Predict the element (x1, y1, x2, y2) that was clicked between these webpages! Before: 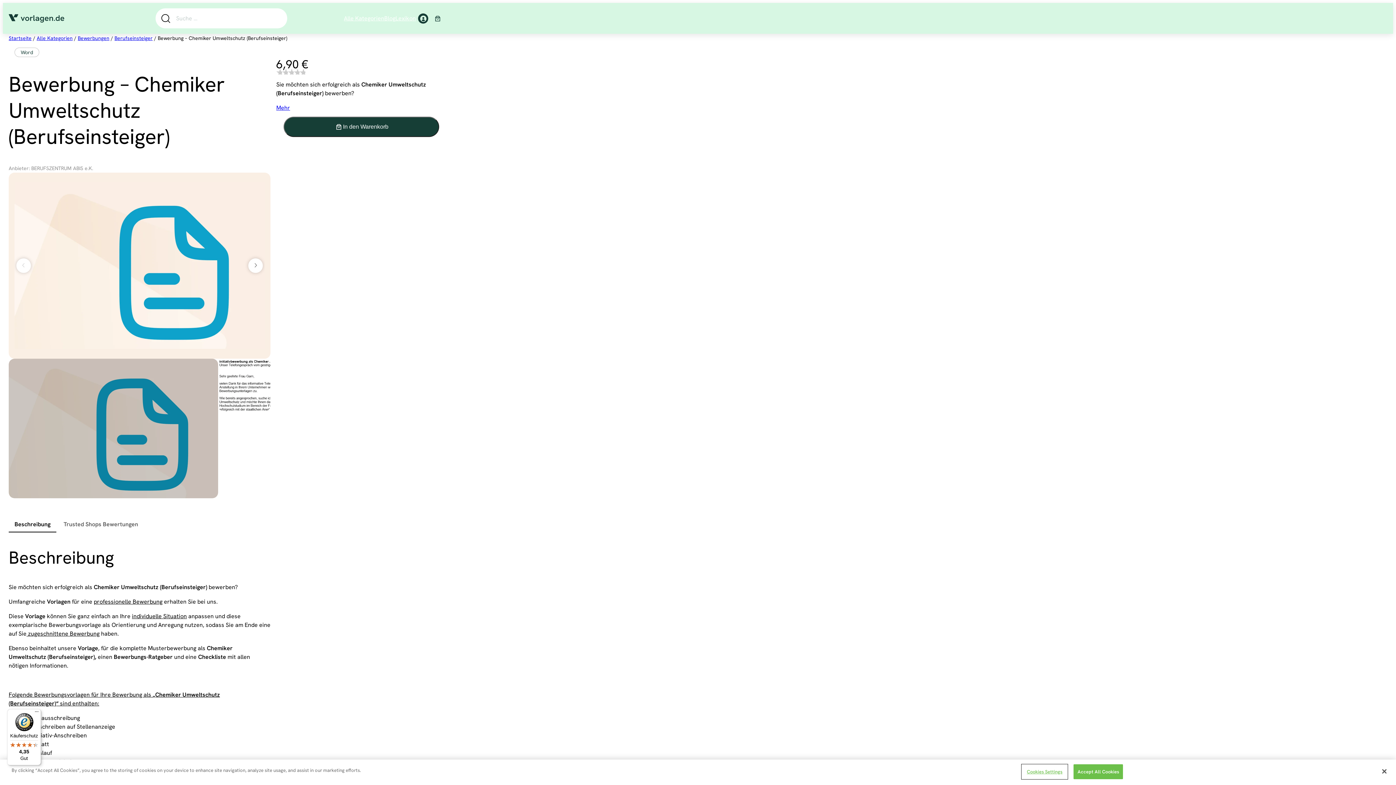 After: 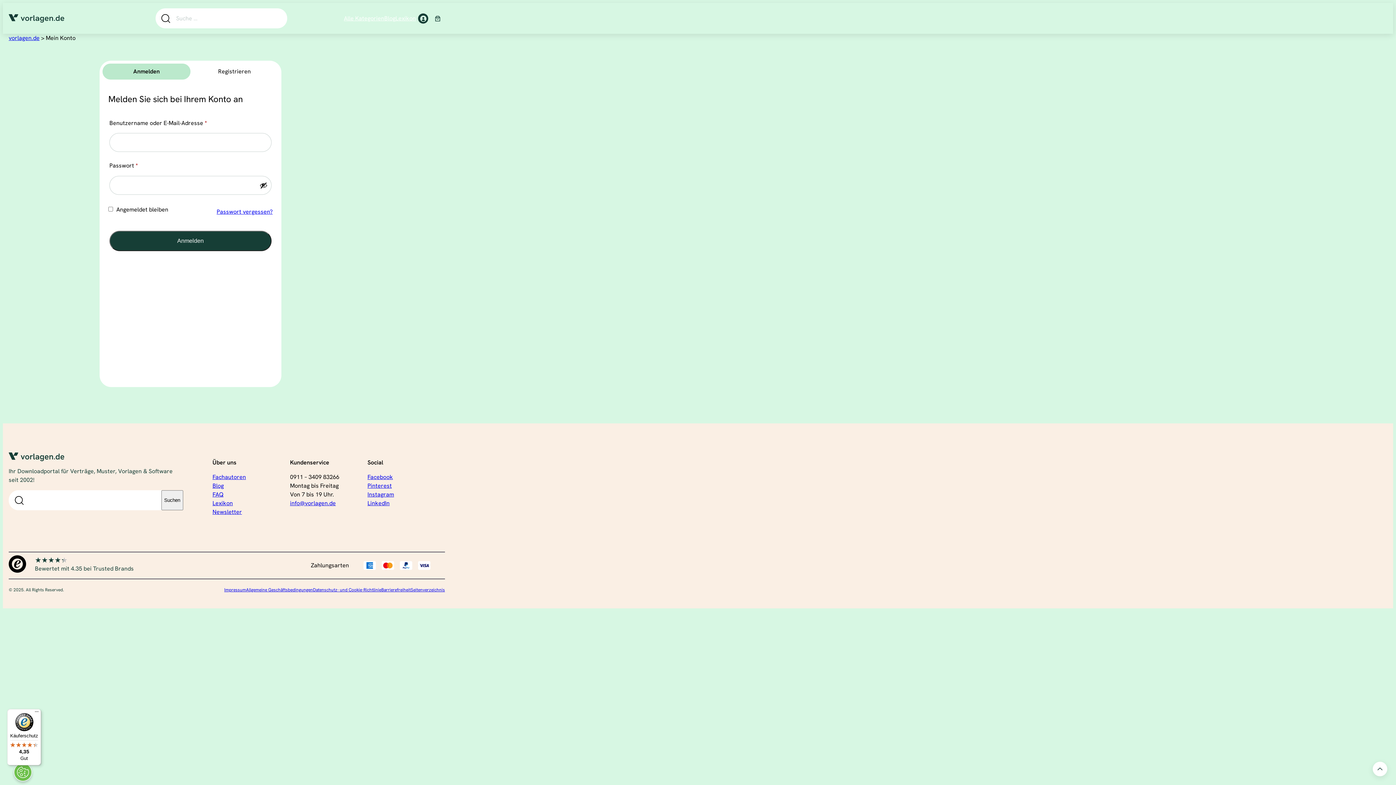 Action: bbox: (416, 11, 430, 25) label: Anmelden